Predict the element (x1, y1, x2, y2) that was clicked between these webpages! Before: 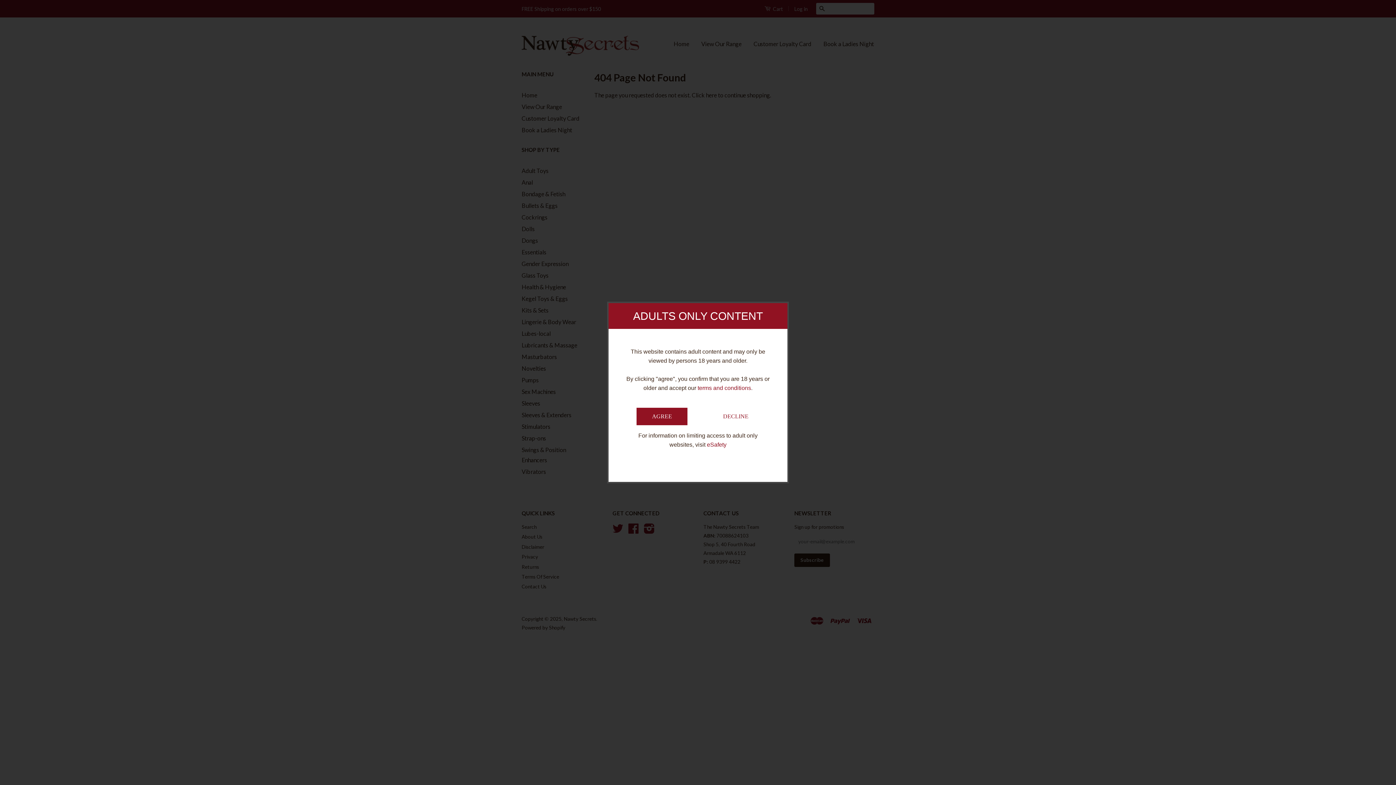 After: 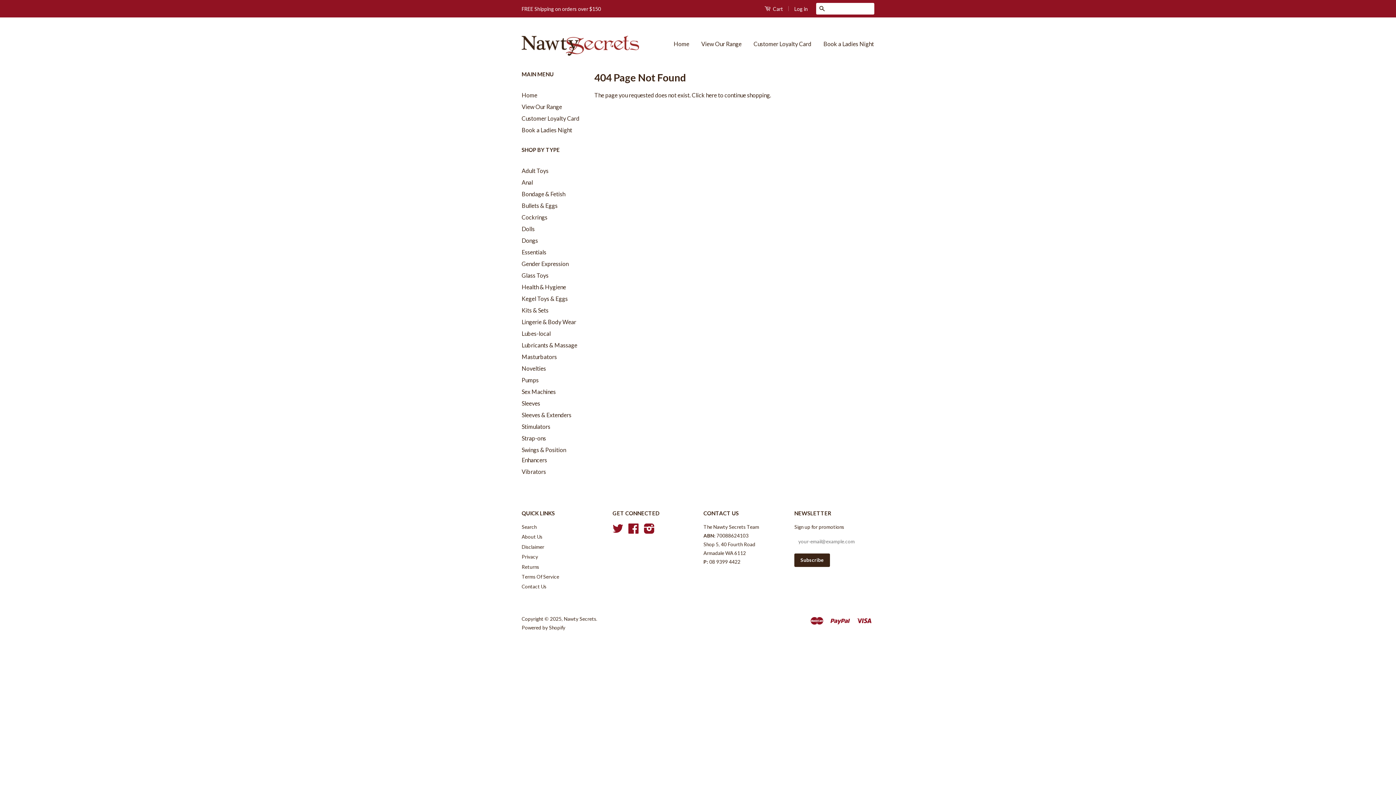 Action: bbox: (636, 407, 687, 425) label: AGREE